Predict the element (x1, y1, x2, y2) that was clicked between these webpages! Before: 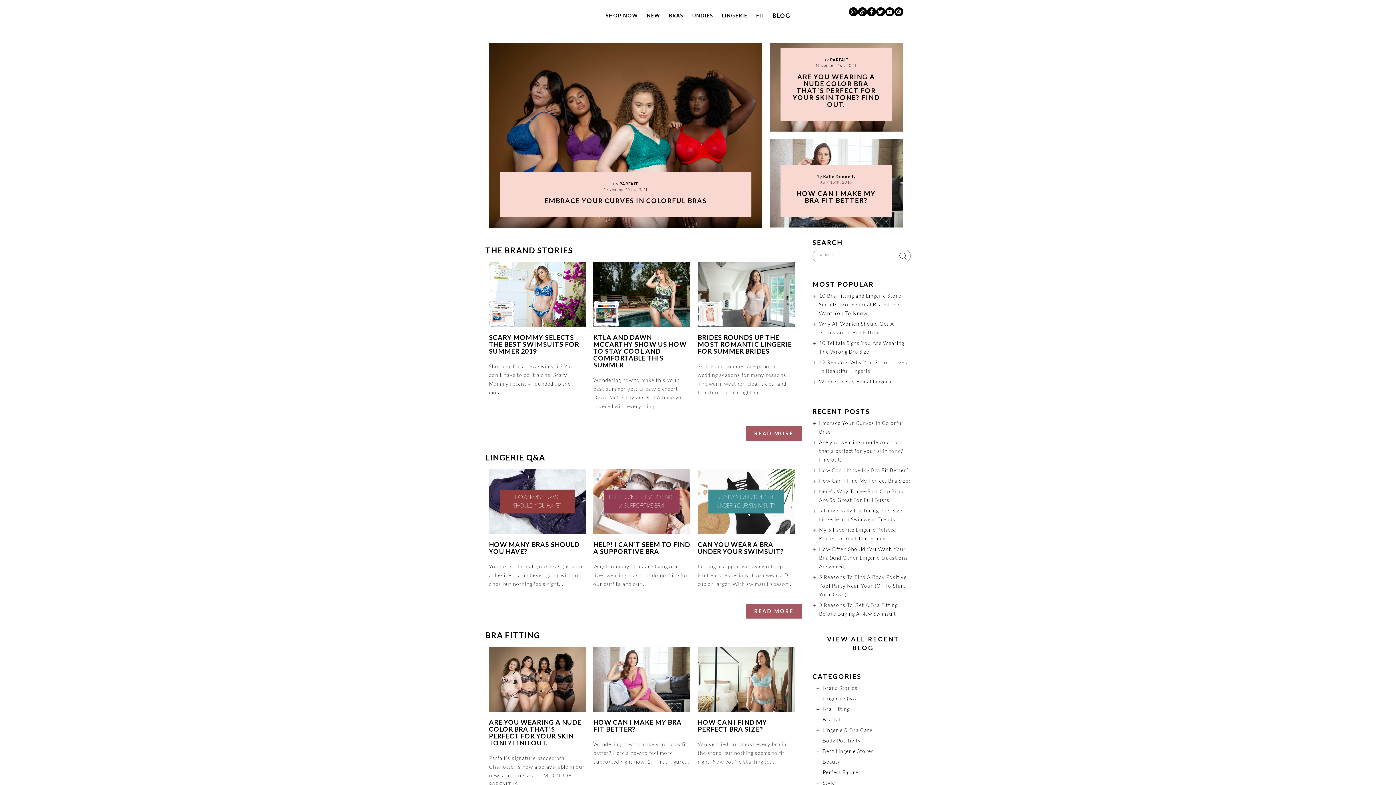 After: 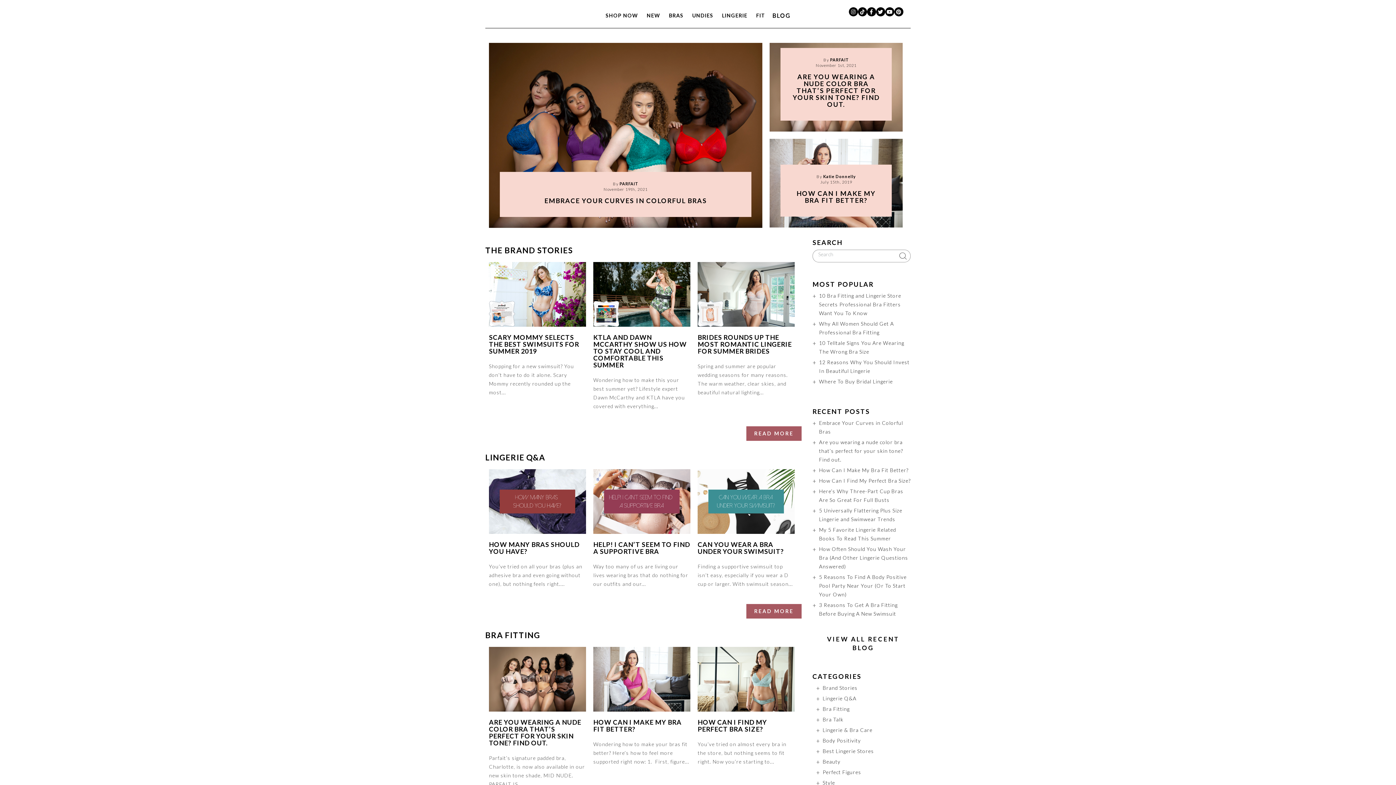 Action: bbox: (593, 498, 690, 504)